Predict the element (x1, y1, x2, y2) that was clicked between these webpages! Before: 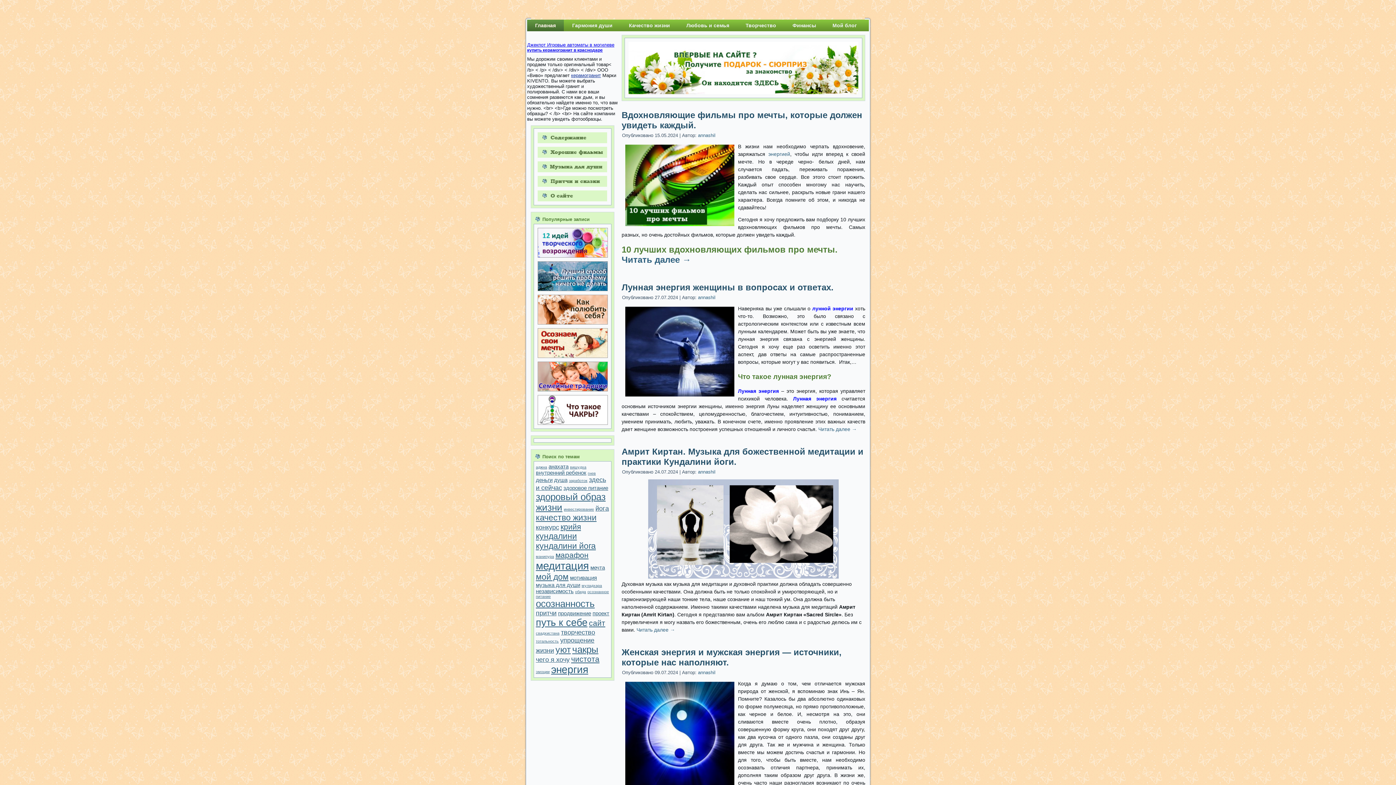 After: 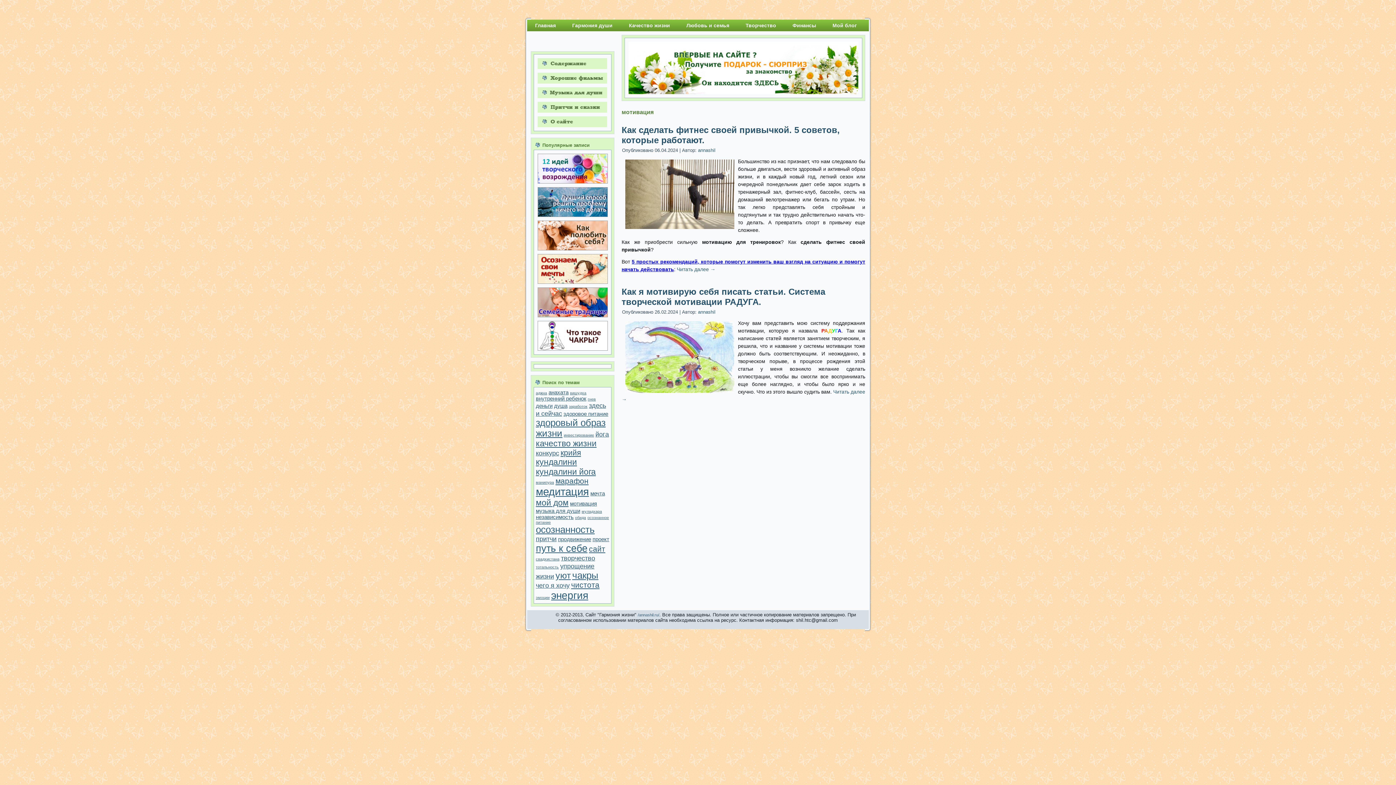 Action: bbox: (570, 574, 597, 581) label: мотивация (2 элемента)